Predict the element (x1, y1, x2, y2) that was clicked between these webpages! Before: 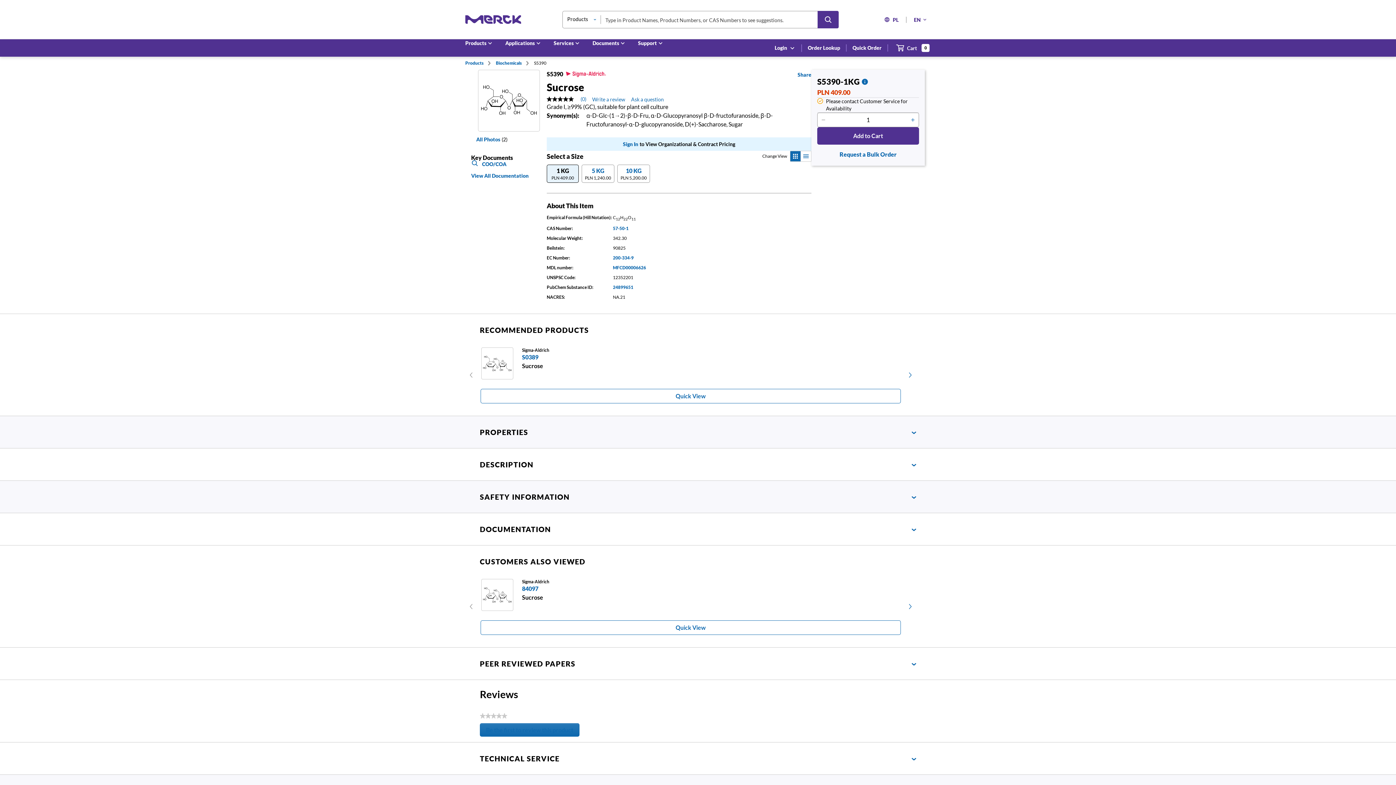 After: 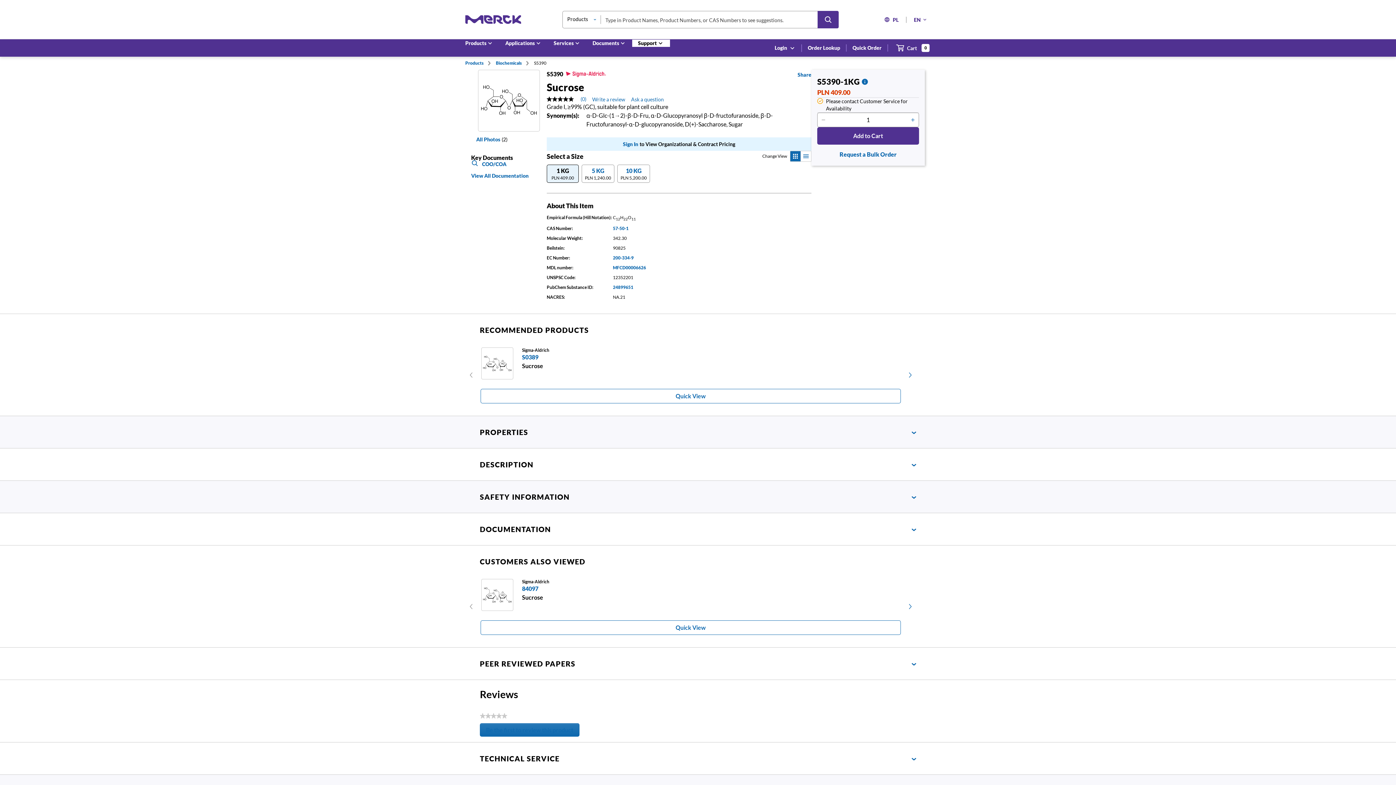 Action: bbox: (632, 39, 670, 47) label: Support